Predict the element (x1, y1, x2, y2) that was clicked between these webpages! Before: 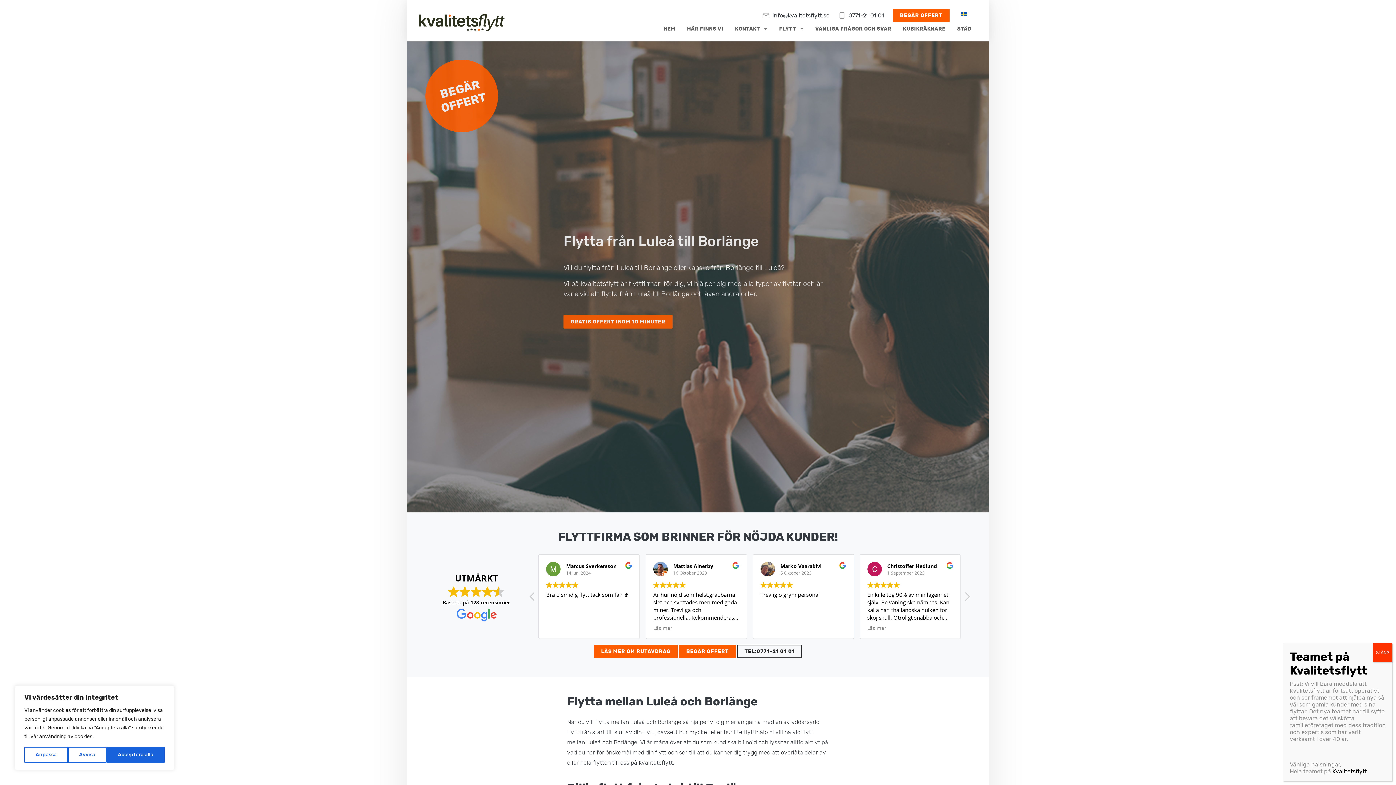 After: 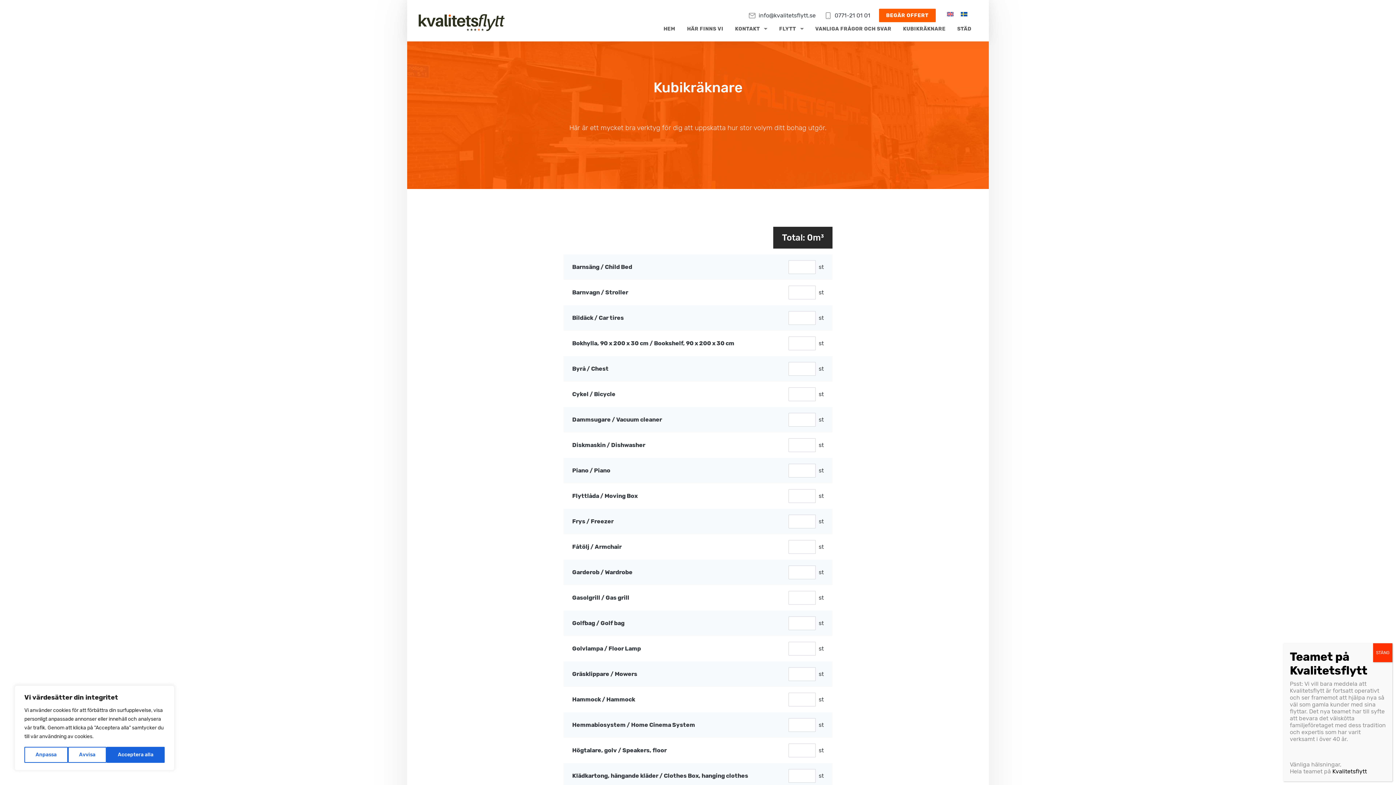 Action: bbox: (903, 22, 945, 35) label: KUBIKRÄKNARE